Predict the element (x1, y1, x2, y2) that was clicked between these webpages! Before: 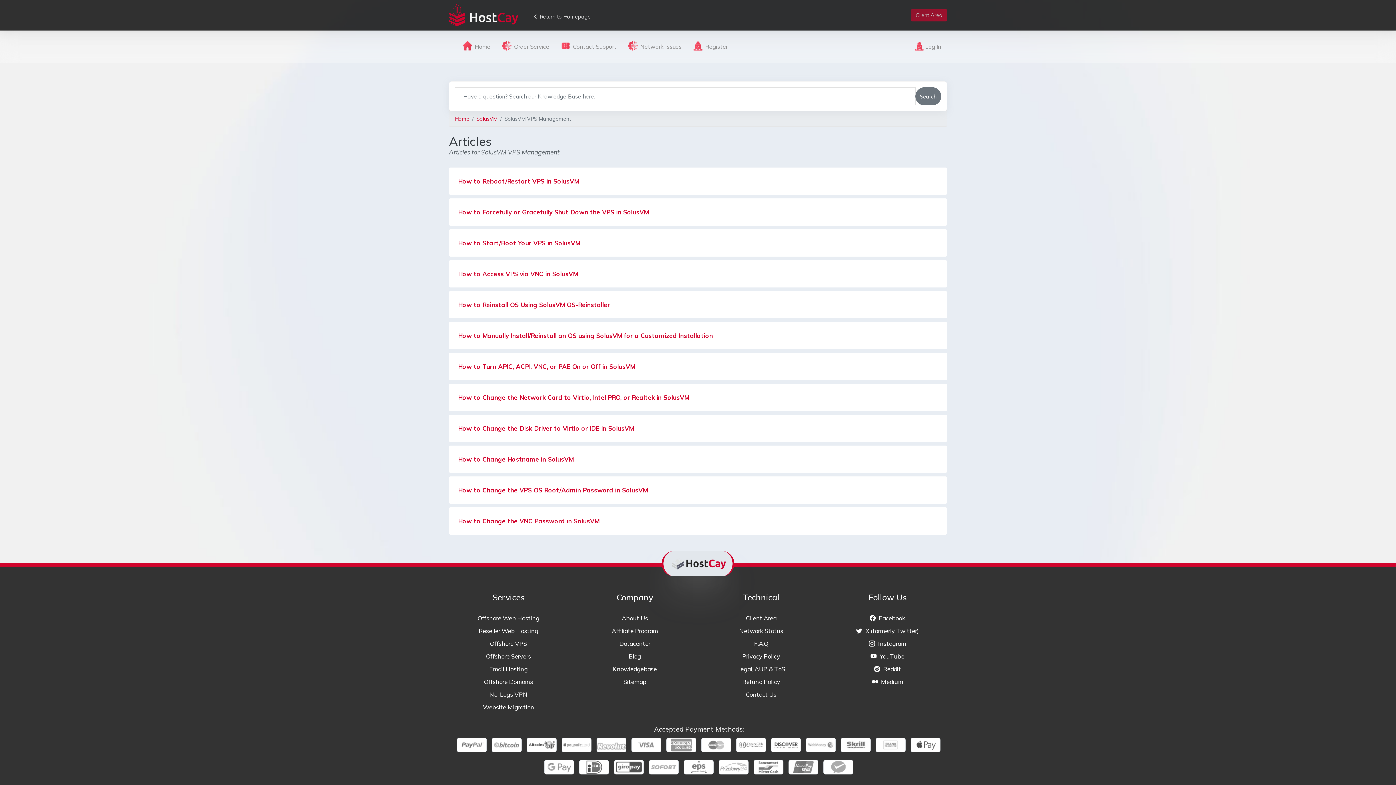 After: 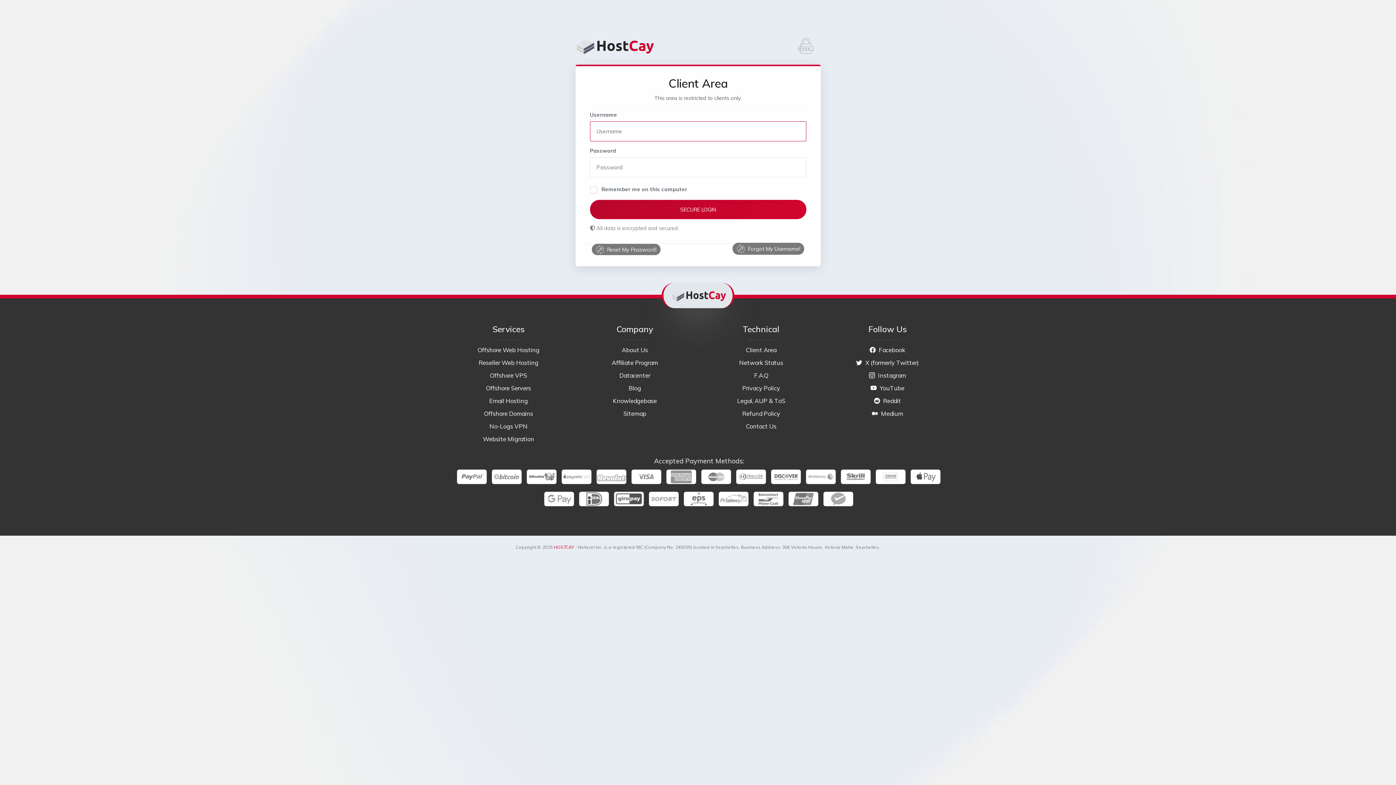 Action: bbox: (746, 614, 776, 622) label: Client Area